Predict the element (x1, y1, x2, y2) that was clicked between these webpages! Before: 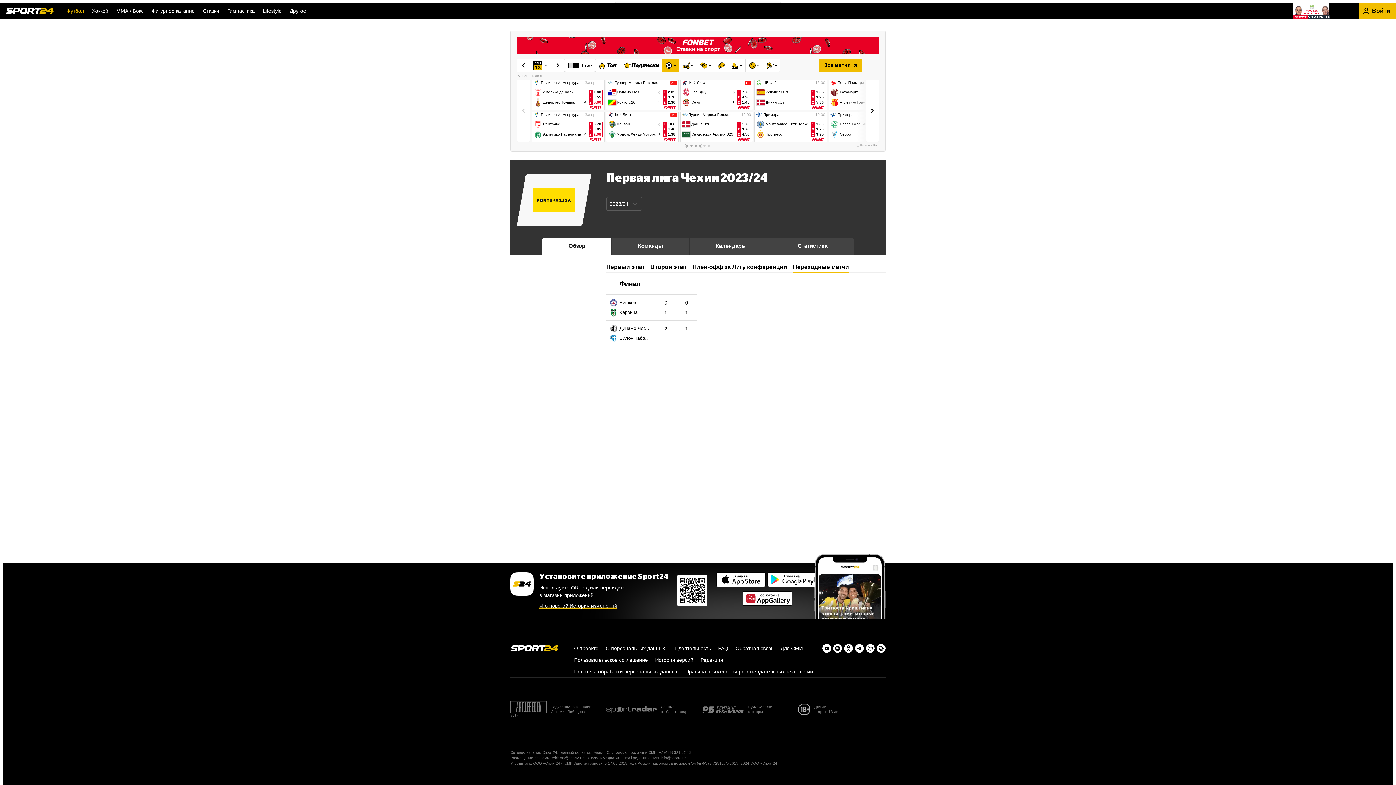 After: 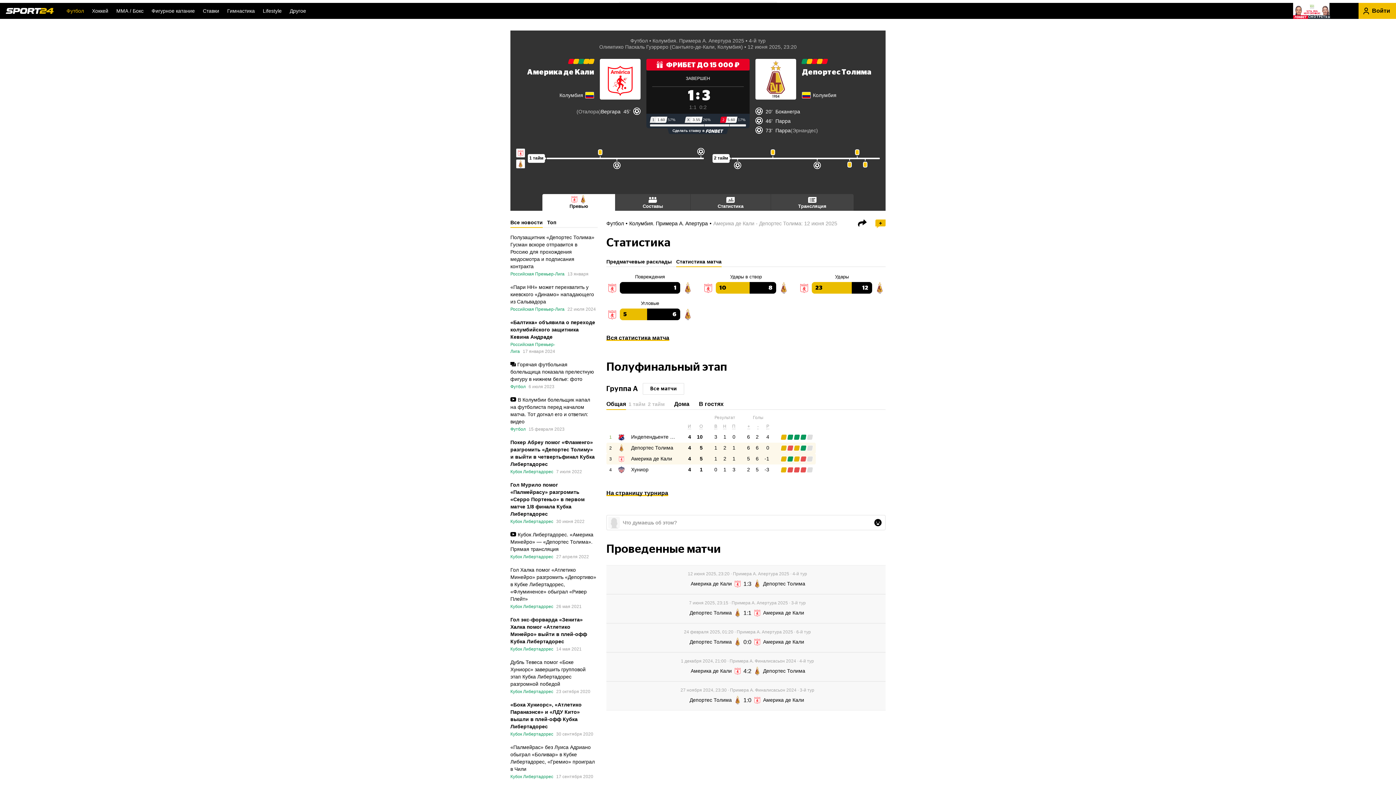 Action: bbox: (533, 88, 587, 106) label: Америка де Кали
Депортес Толима
1
3